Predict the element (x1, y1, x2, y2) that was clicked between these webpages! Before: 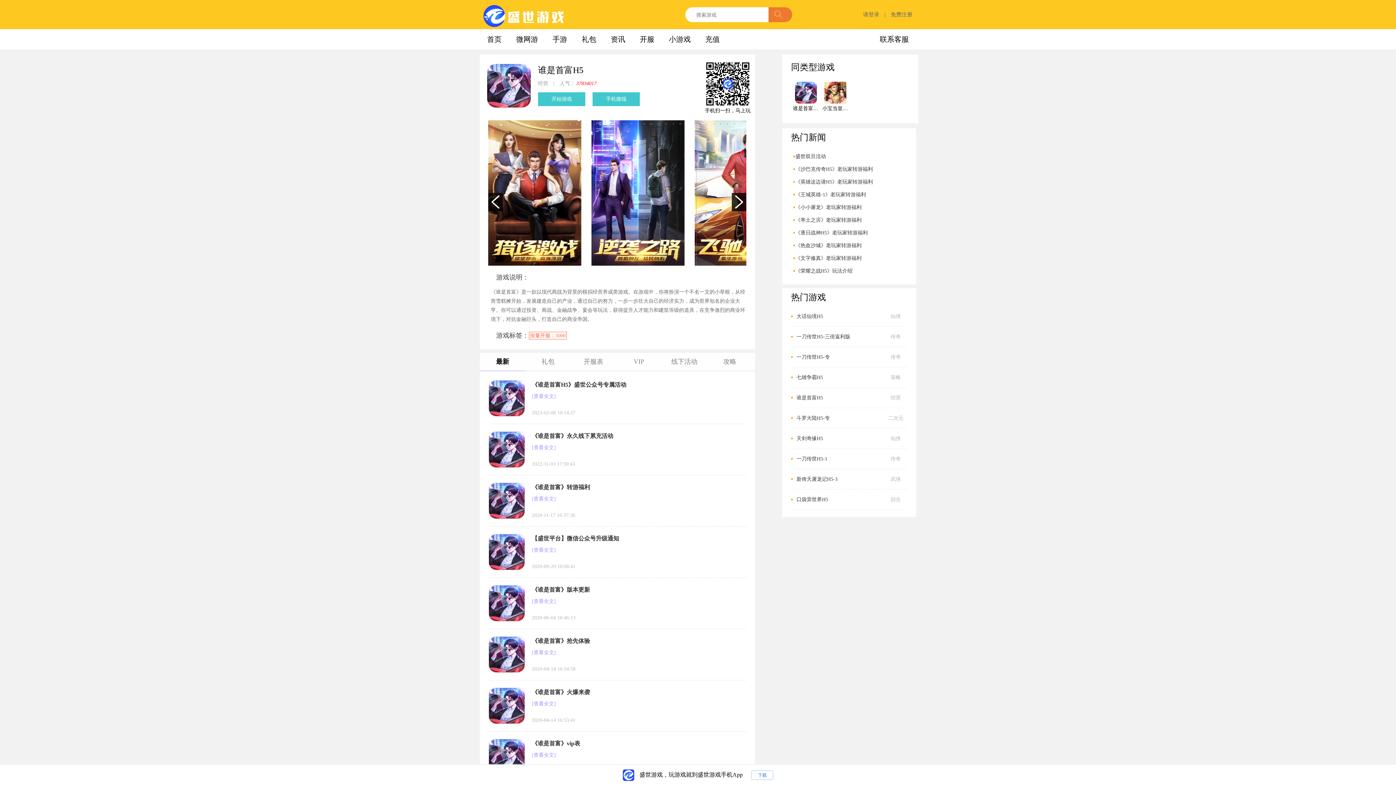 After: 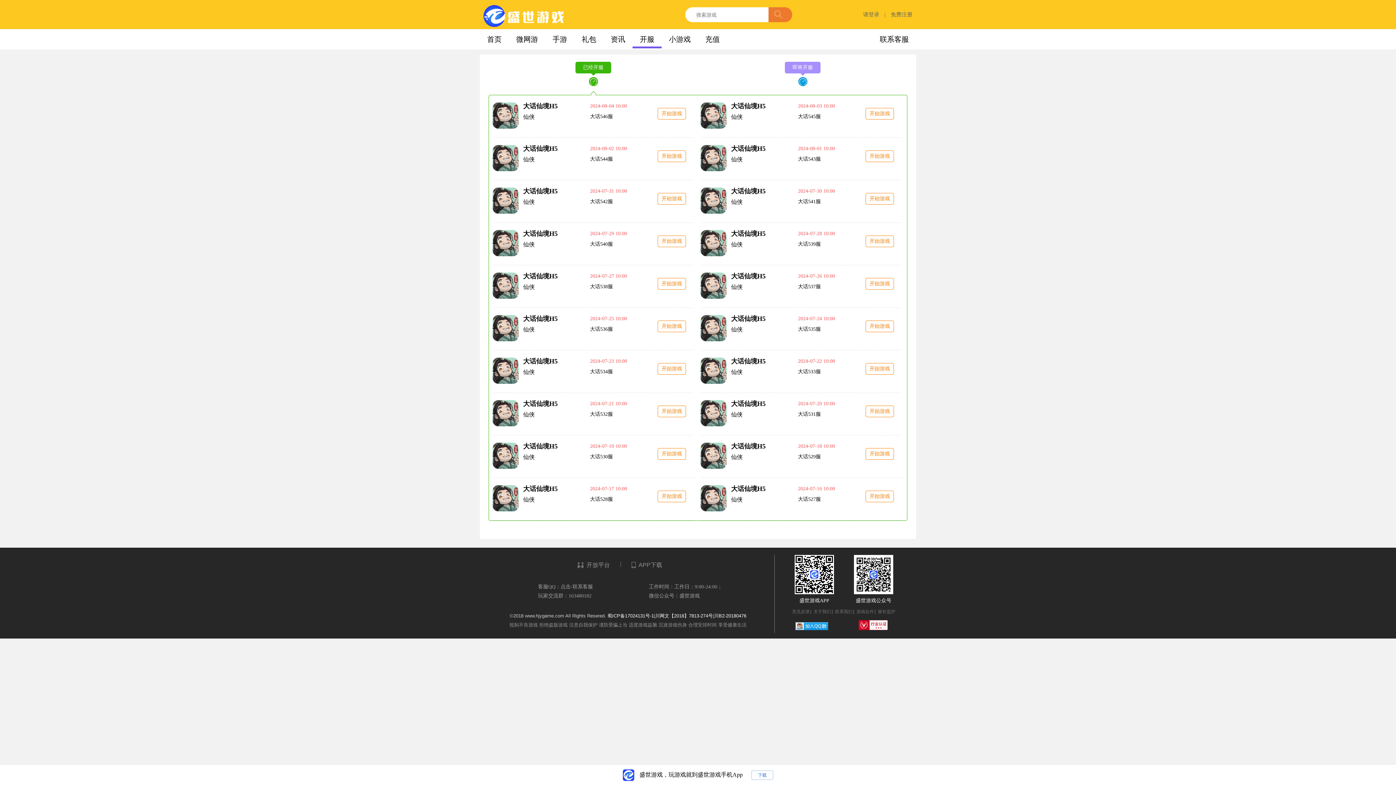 Action: label: 开服 bbox: (632, 29, 661, 49)